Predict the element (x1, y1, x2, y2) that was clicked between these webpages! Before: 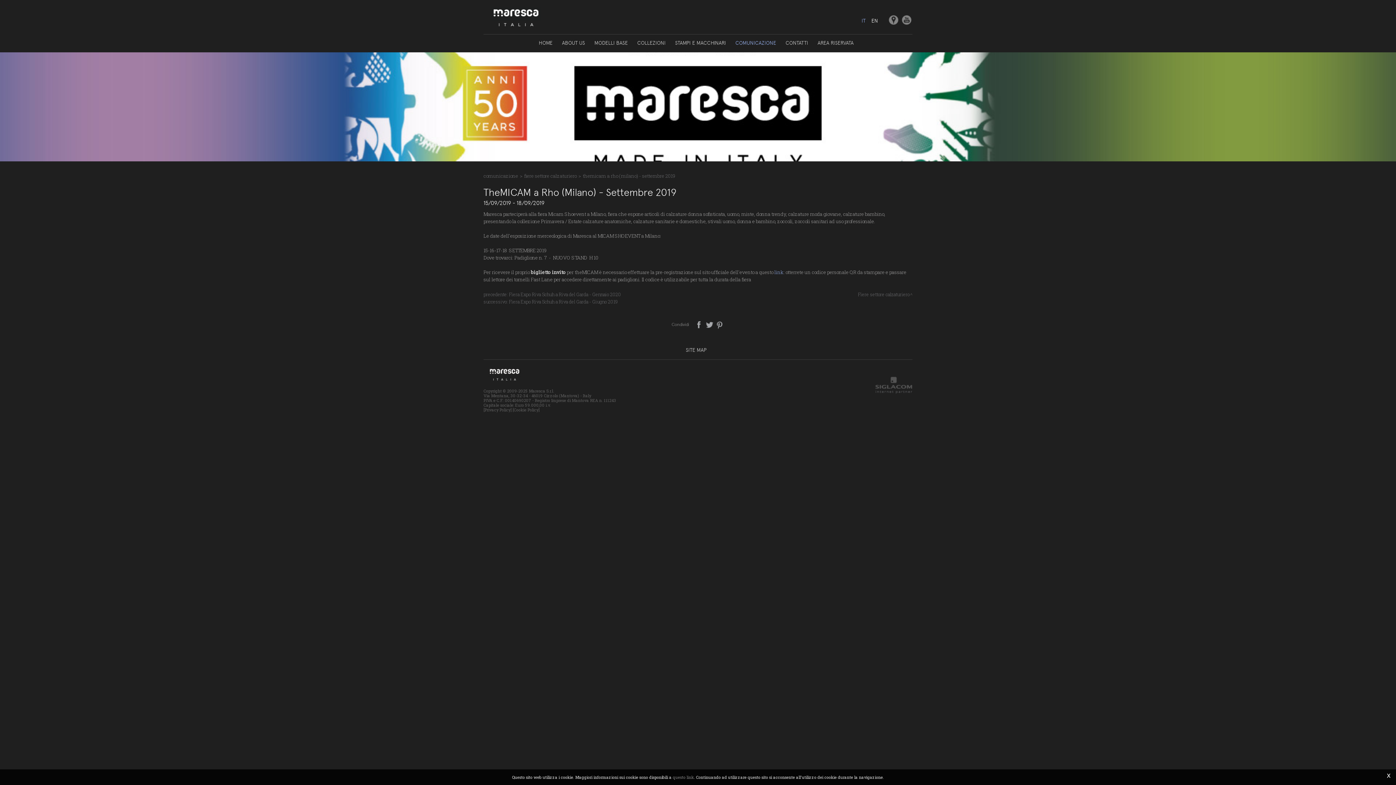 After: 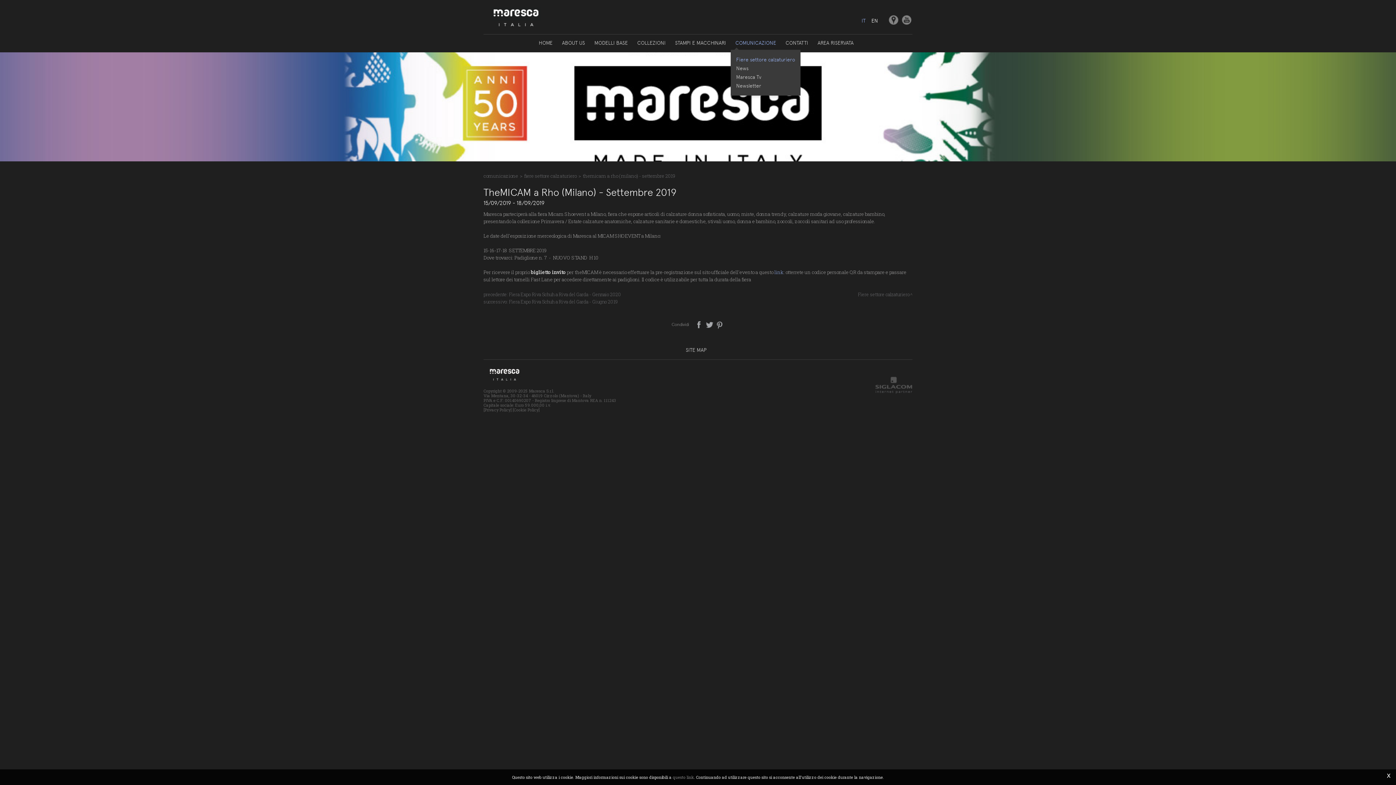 Action: bbox: (730, 36, 781, 49) label: COMUNICAZIONE